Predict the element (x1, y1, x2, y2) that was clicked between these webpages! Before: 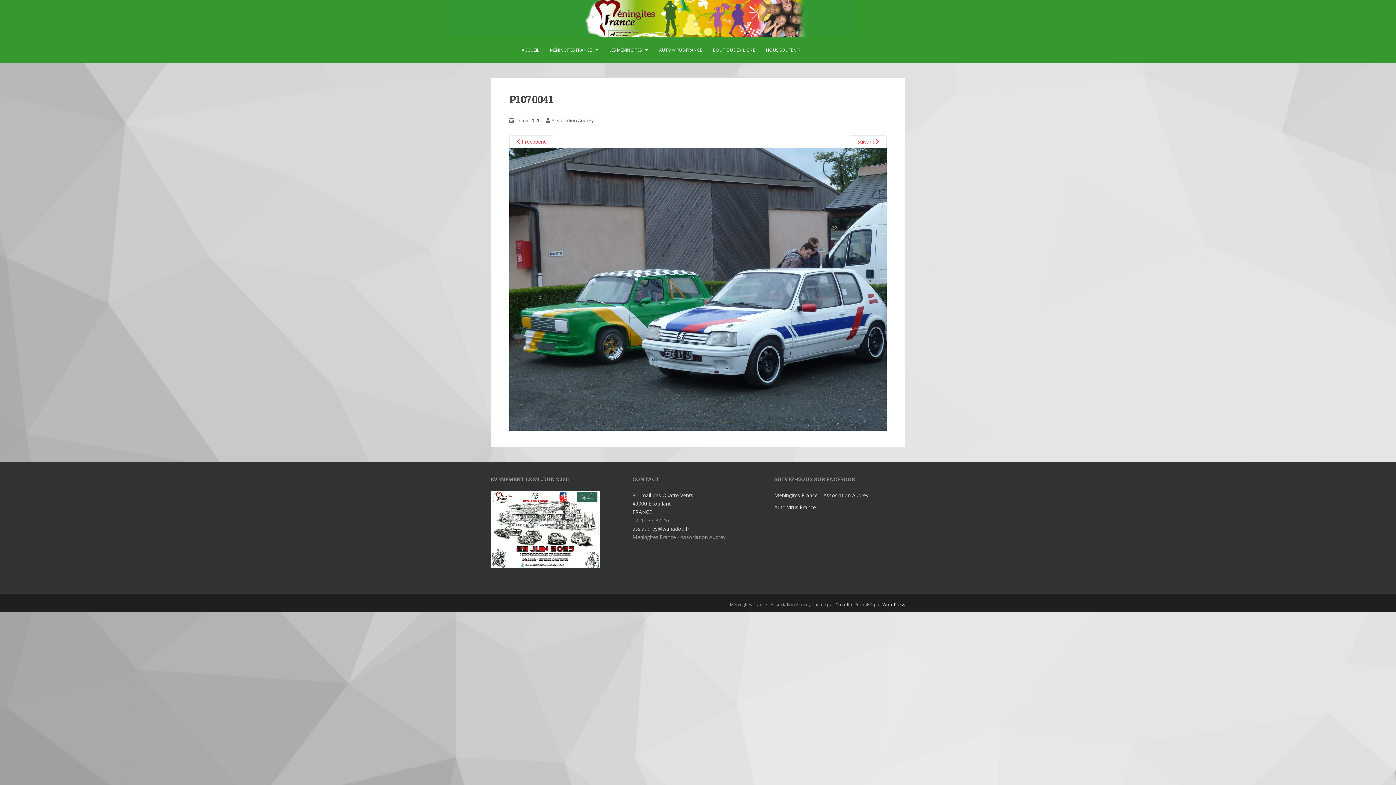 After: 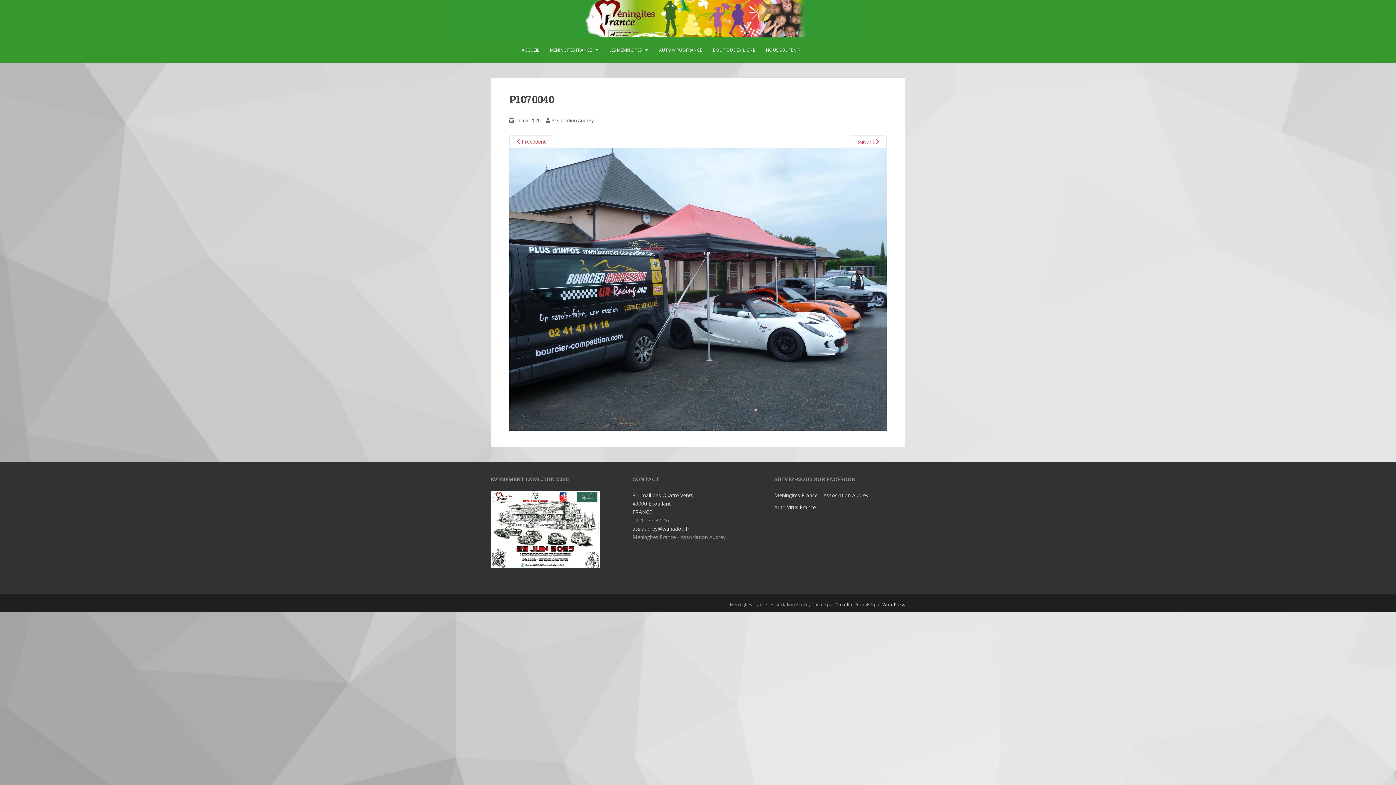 Action: label:  Précédent bbox: (509, 135, 553, 147)